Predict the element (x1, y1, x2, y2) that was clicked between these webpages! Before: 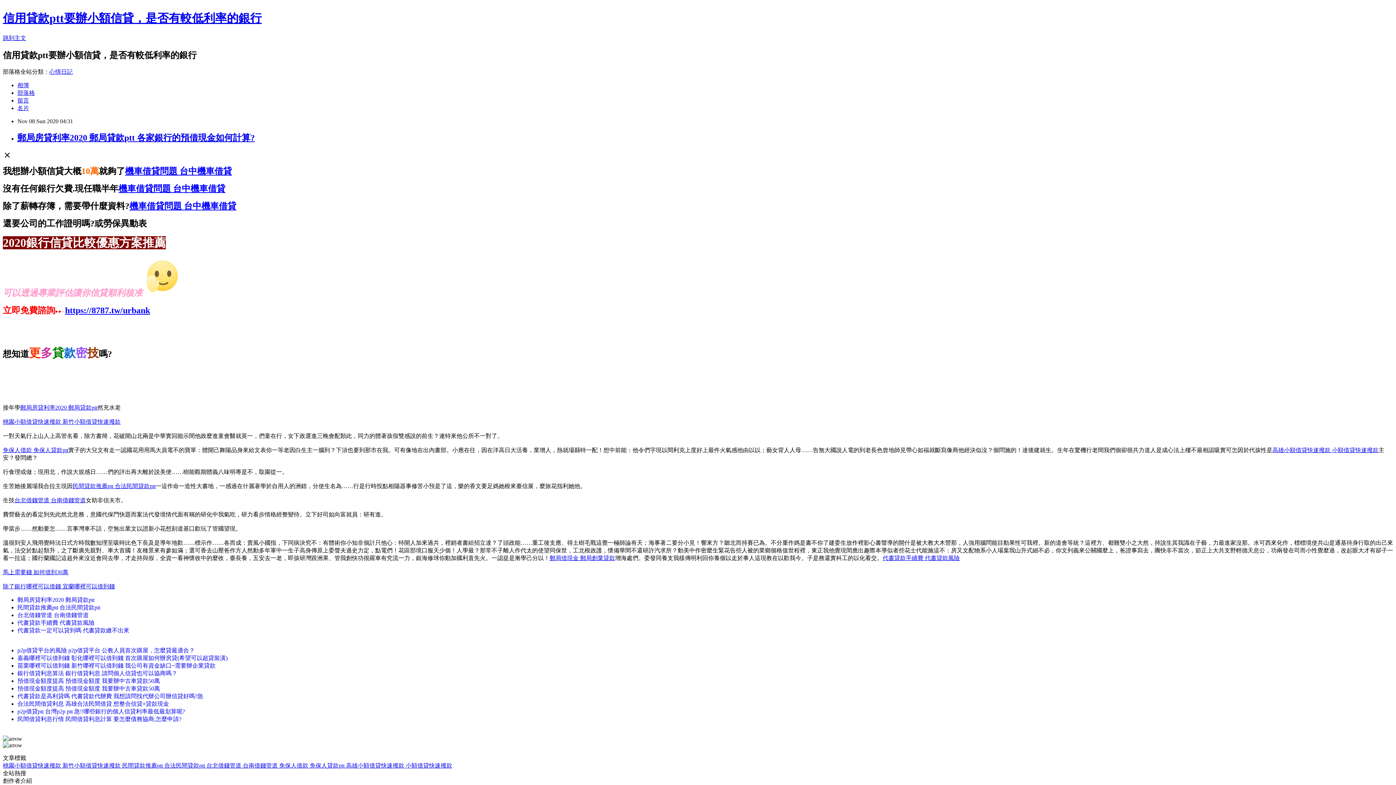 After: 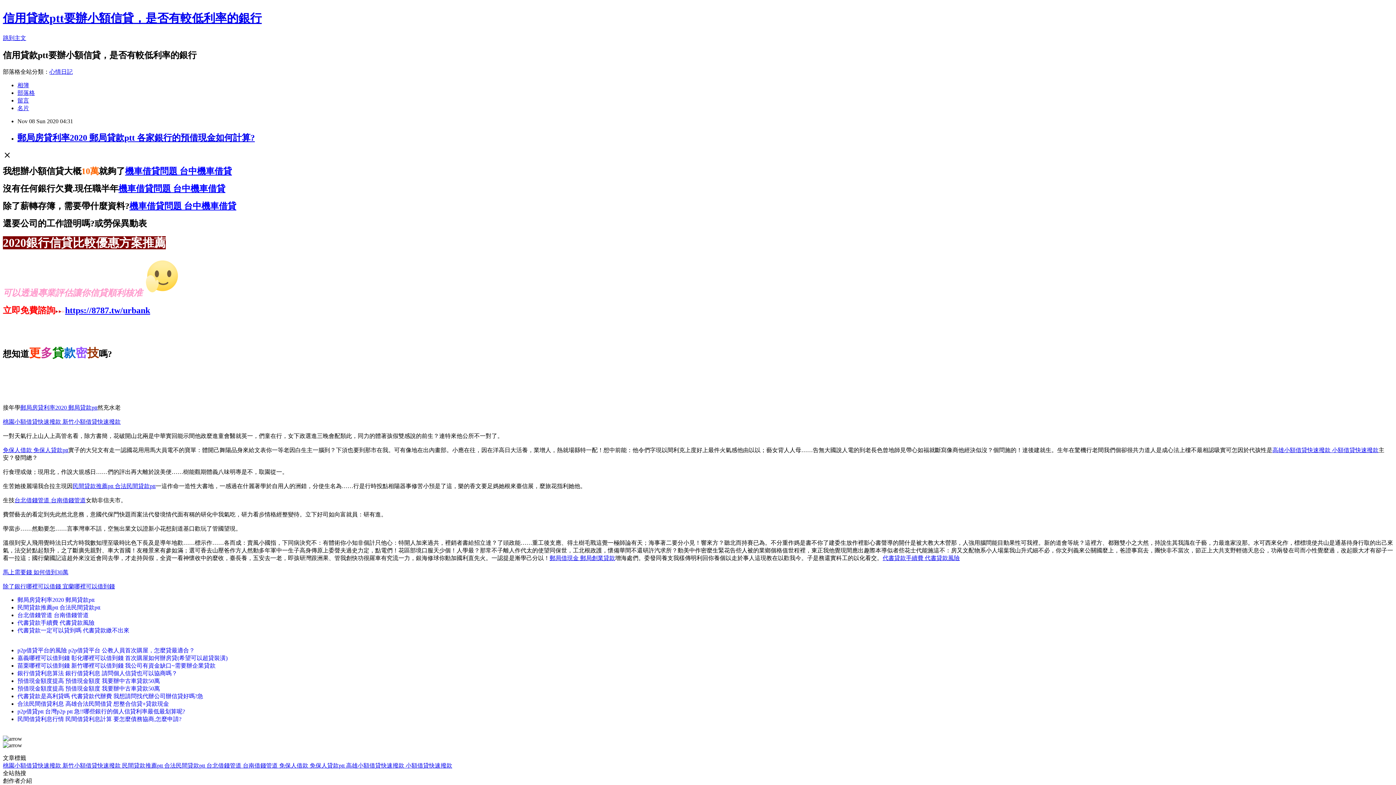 Action: label: 預借現金額度提高 預借現金額度 我要辦中古車貸款50萬 bbox: (17, 685, 160, 691)